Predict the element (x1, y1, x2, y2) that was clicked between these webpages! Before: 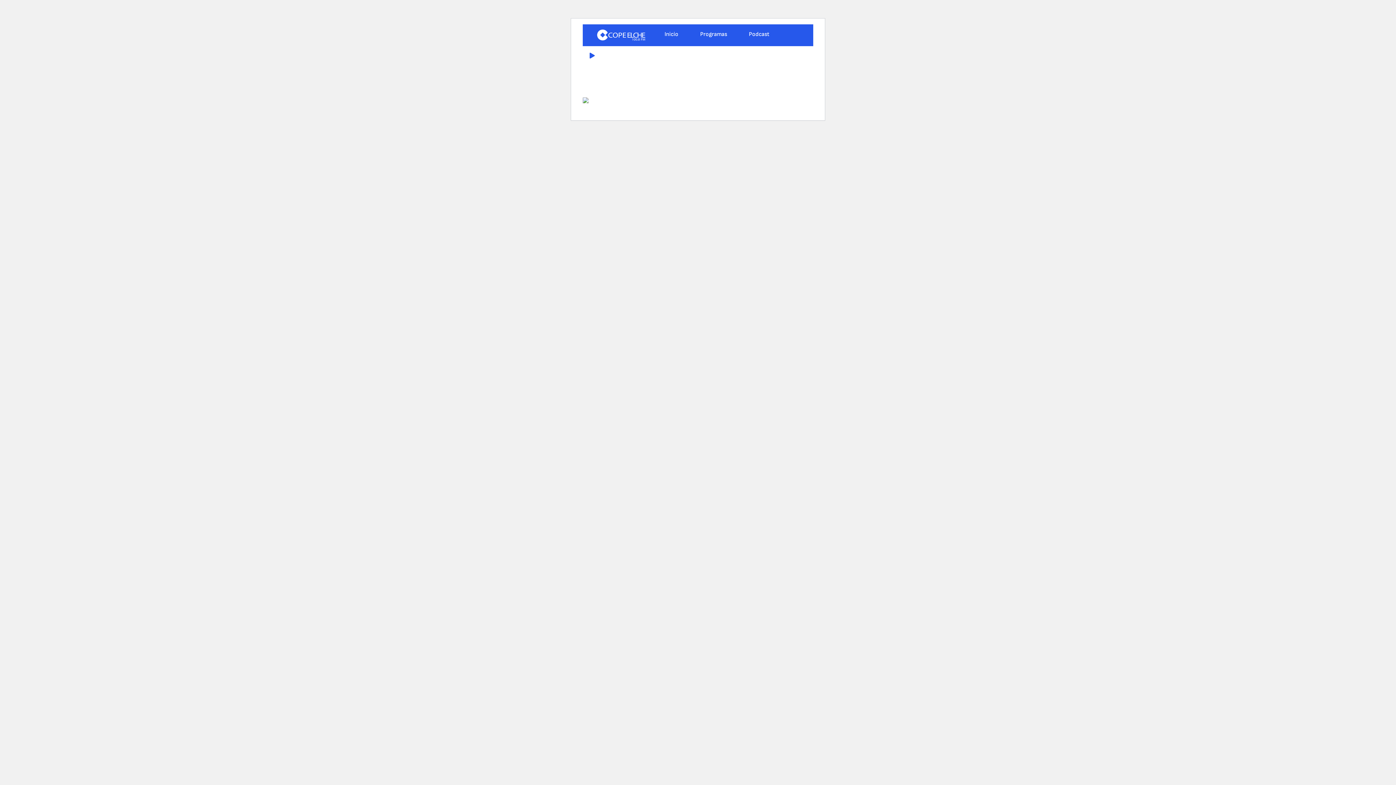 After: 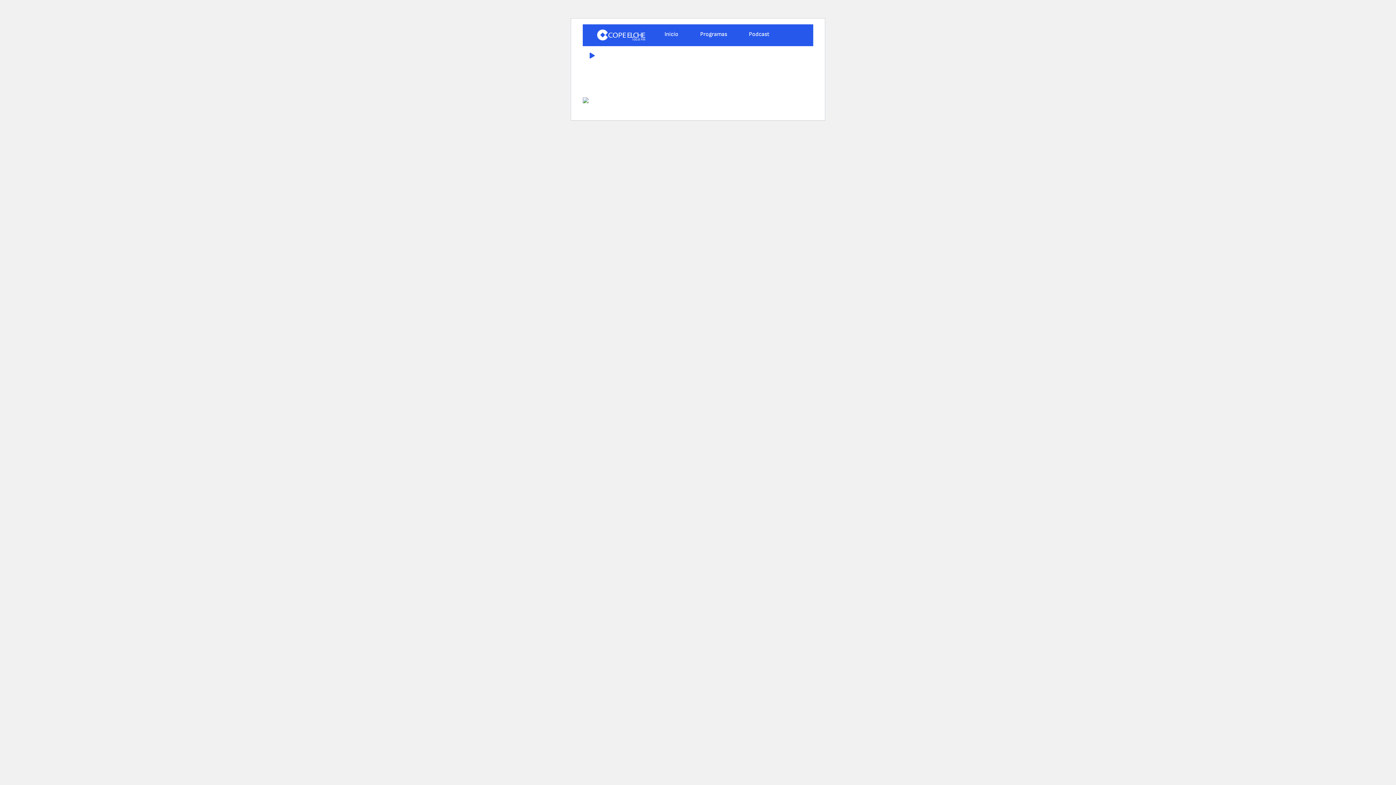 Action: bbox: (661, 42, 696, 59) label: Noticias